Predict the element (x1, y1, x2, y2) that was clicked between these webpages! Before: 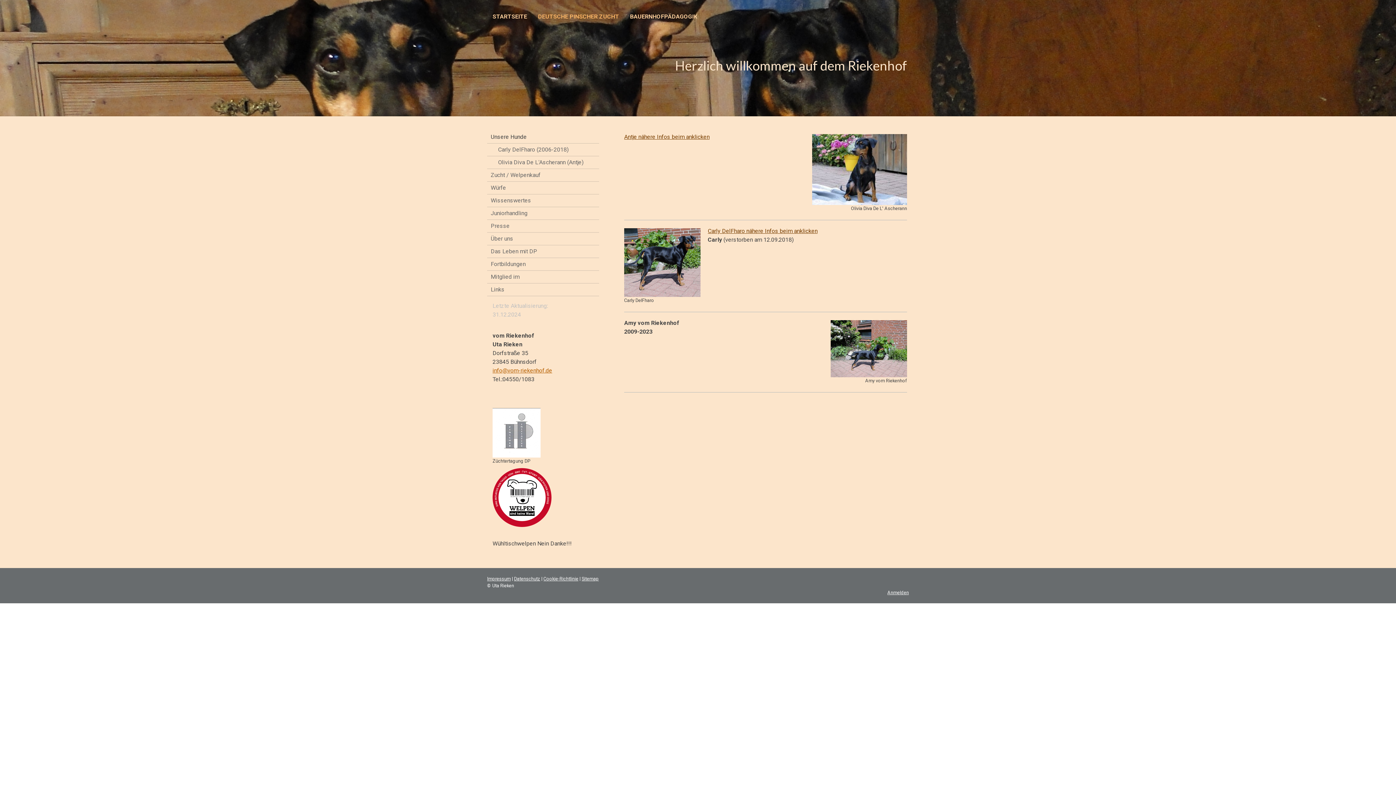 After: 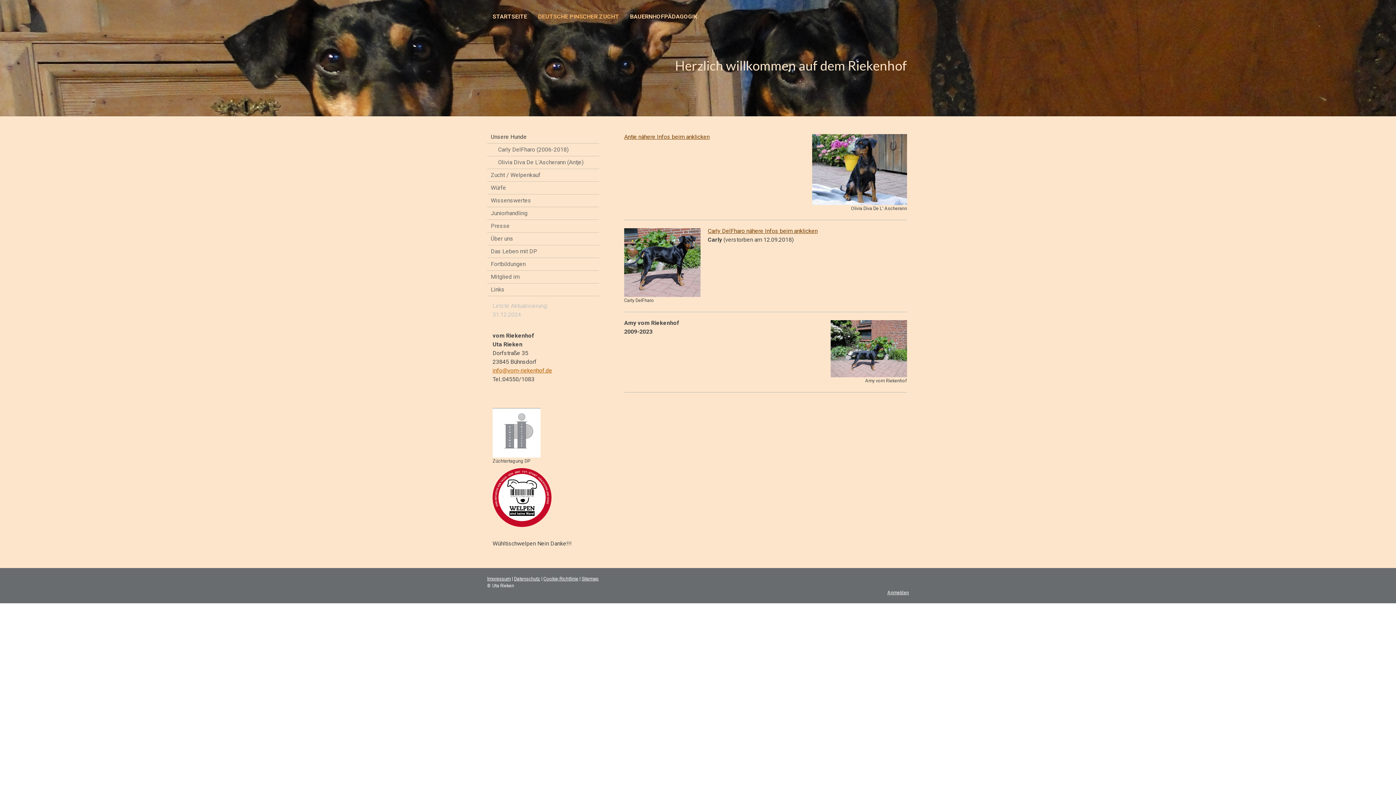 Action: bbox: (487, 130, 599, 143) label: Unsere Hunde